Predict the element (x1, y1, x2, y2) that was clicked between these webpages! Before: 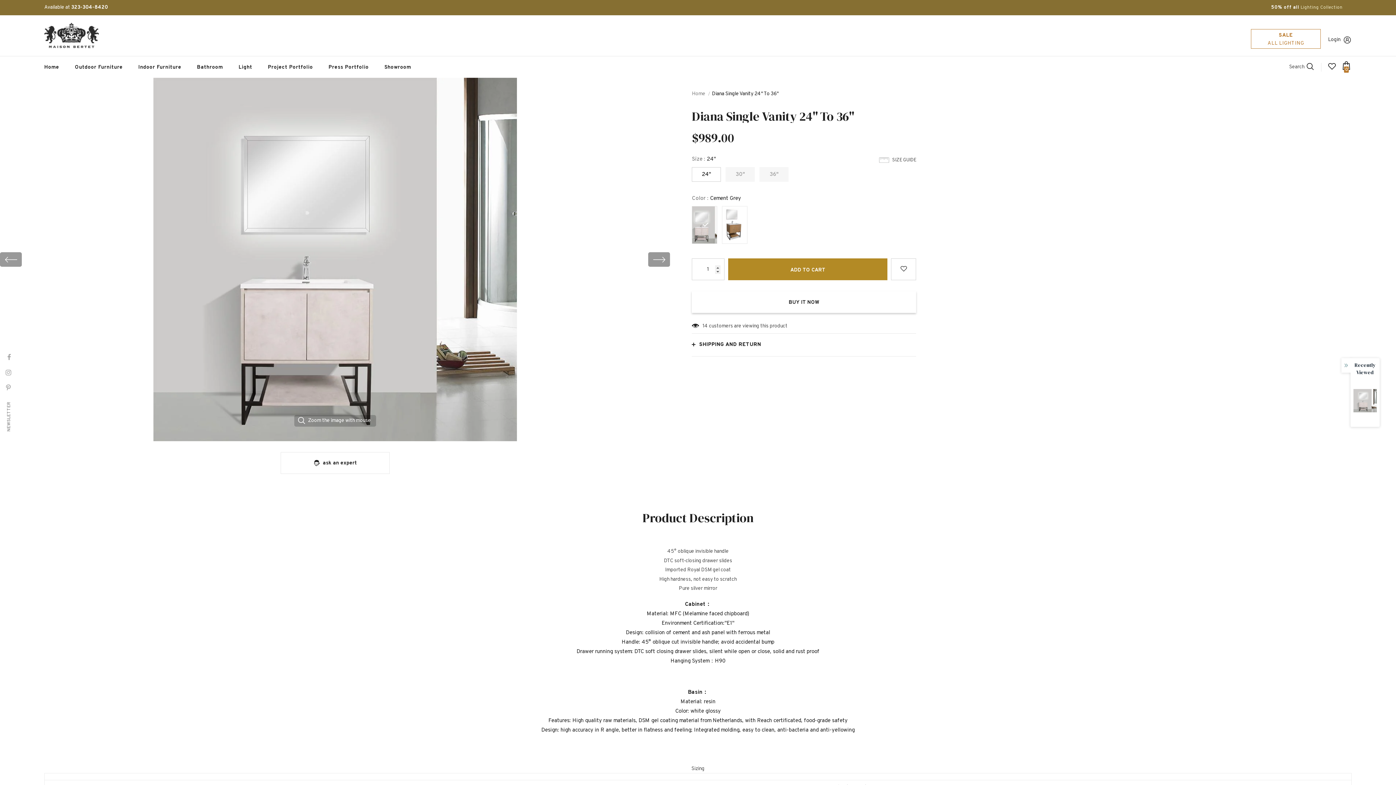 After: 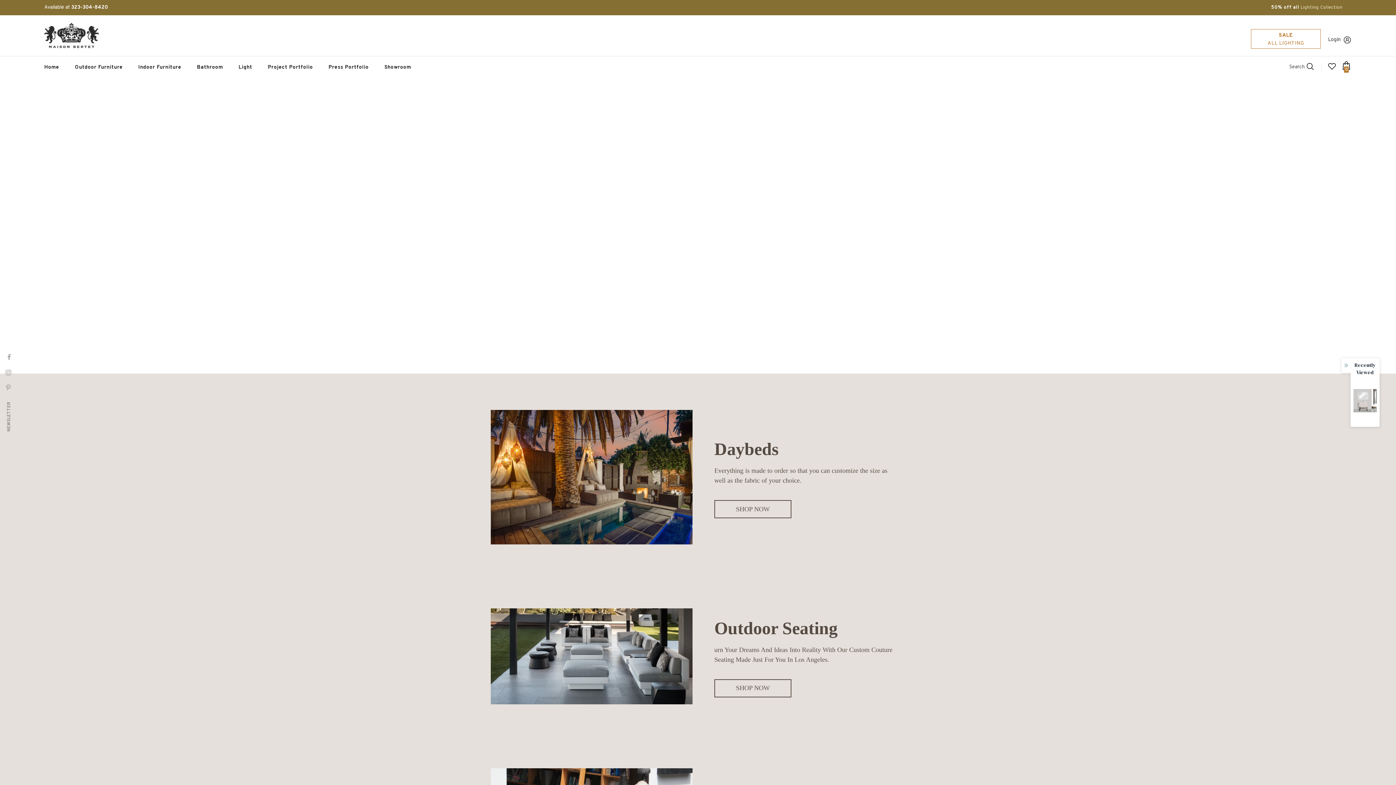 Action: label: Outdoor Furniture bbox: (74, 56, 122, 77)